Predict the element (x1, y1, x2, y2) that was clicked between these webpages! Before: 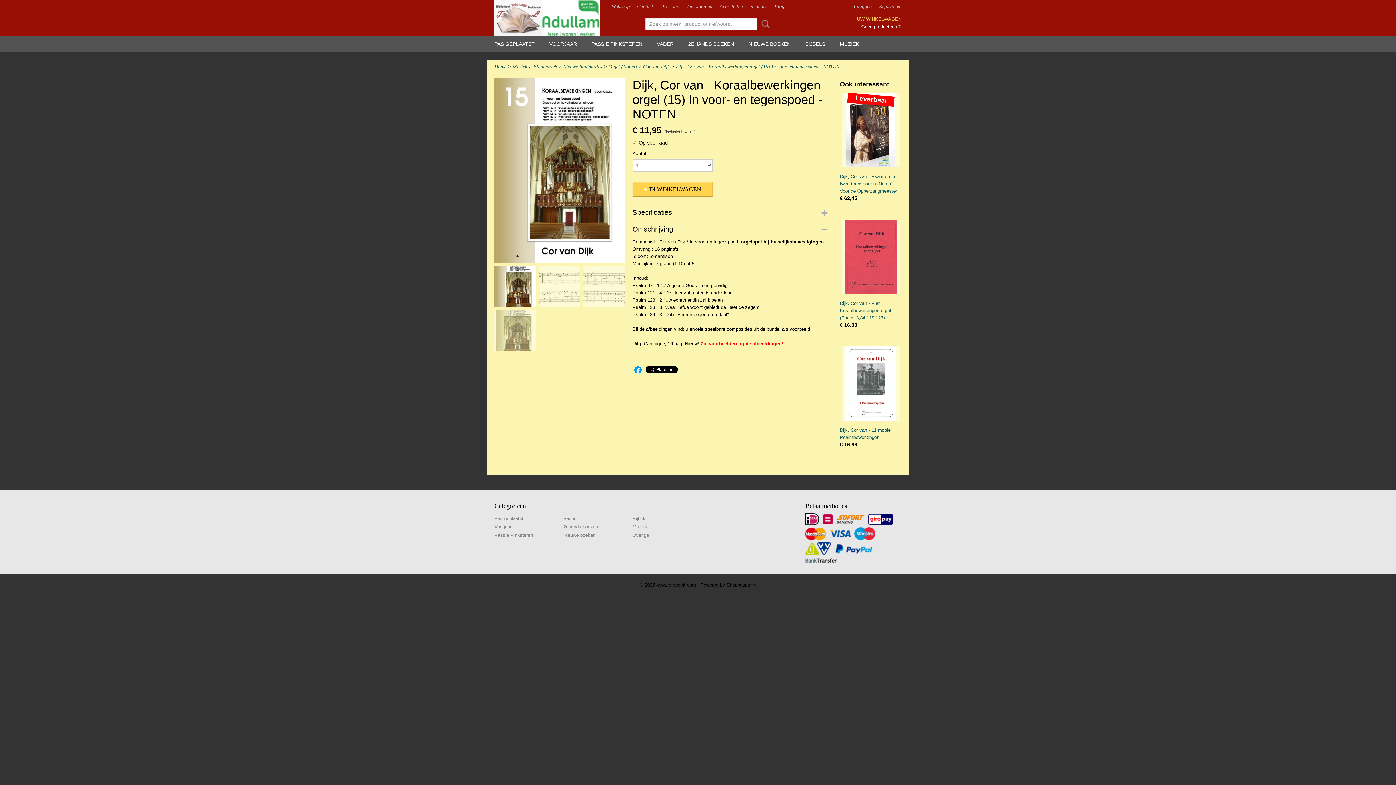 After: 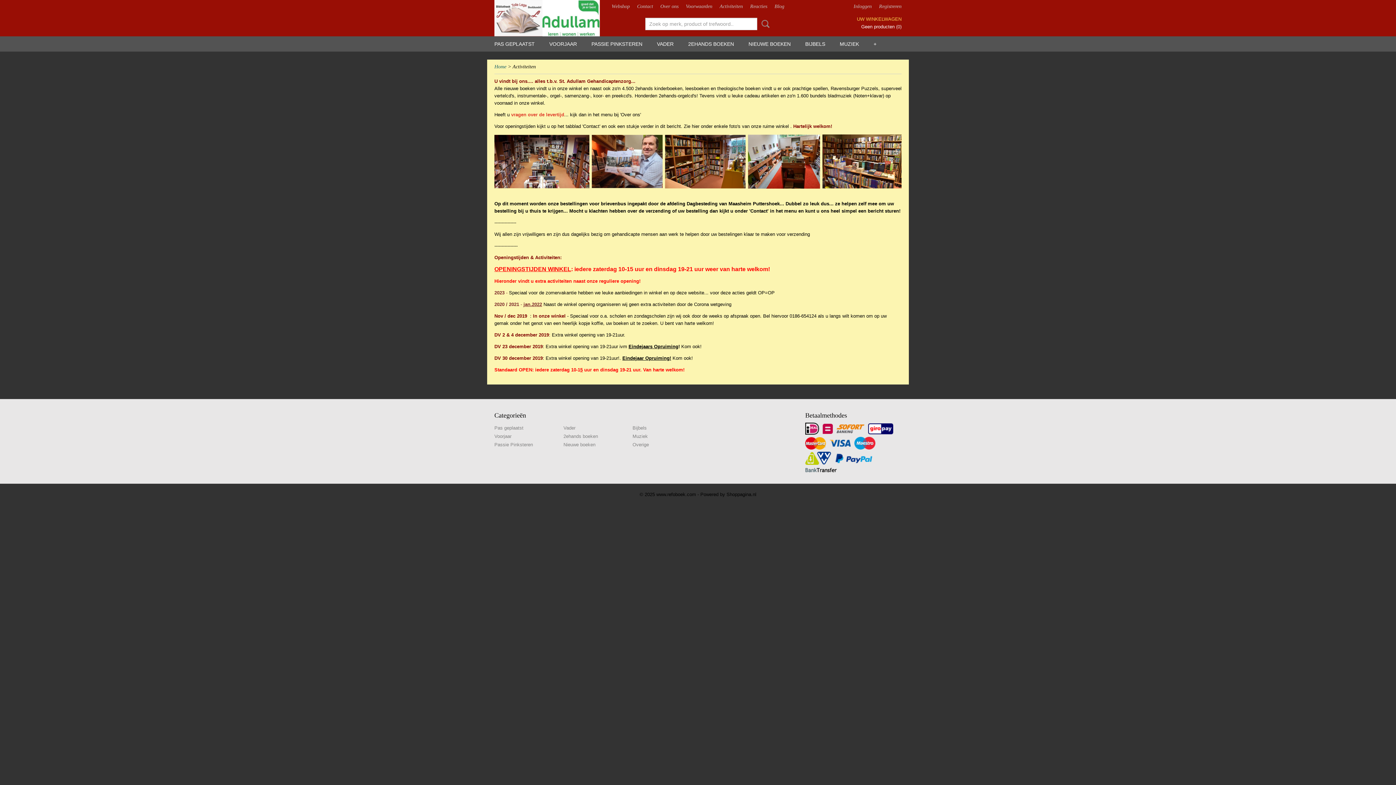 Action: bbox: (719, 3, 743, 9) label: Activiteiten